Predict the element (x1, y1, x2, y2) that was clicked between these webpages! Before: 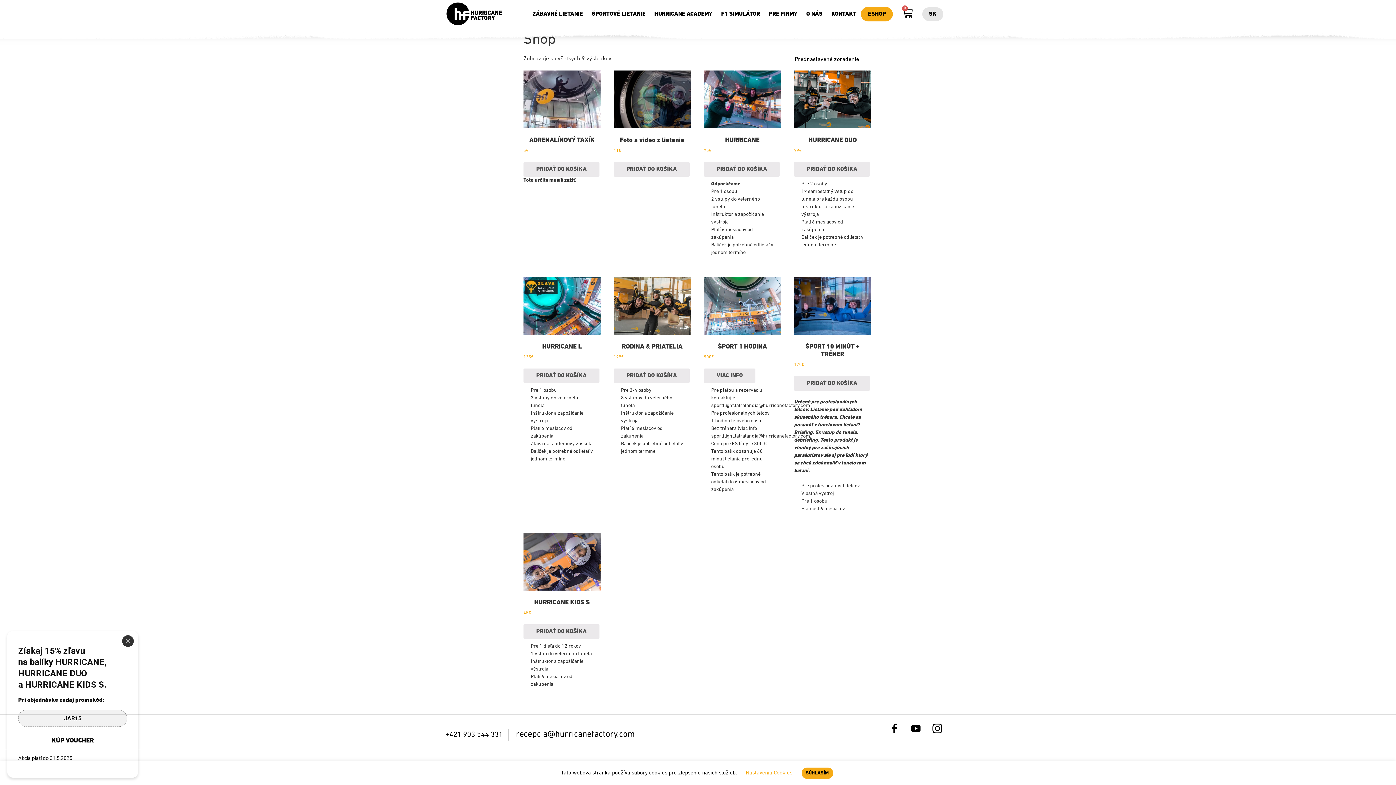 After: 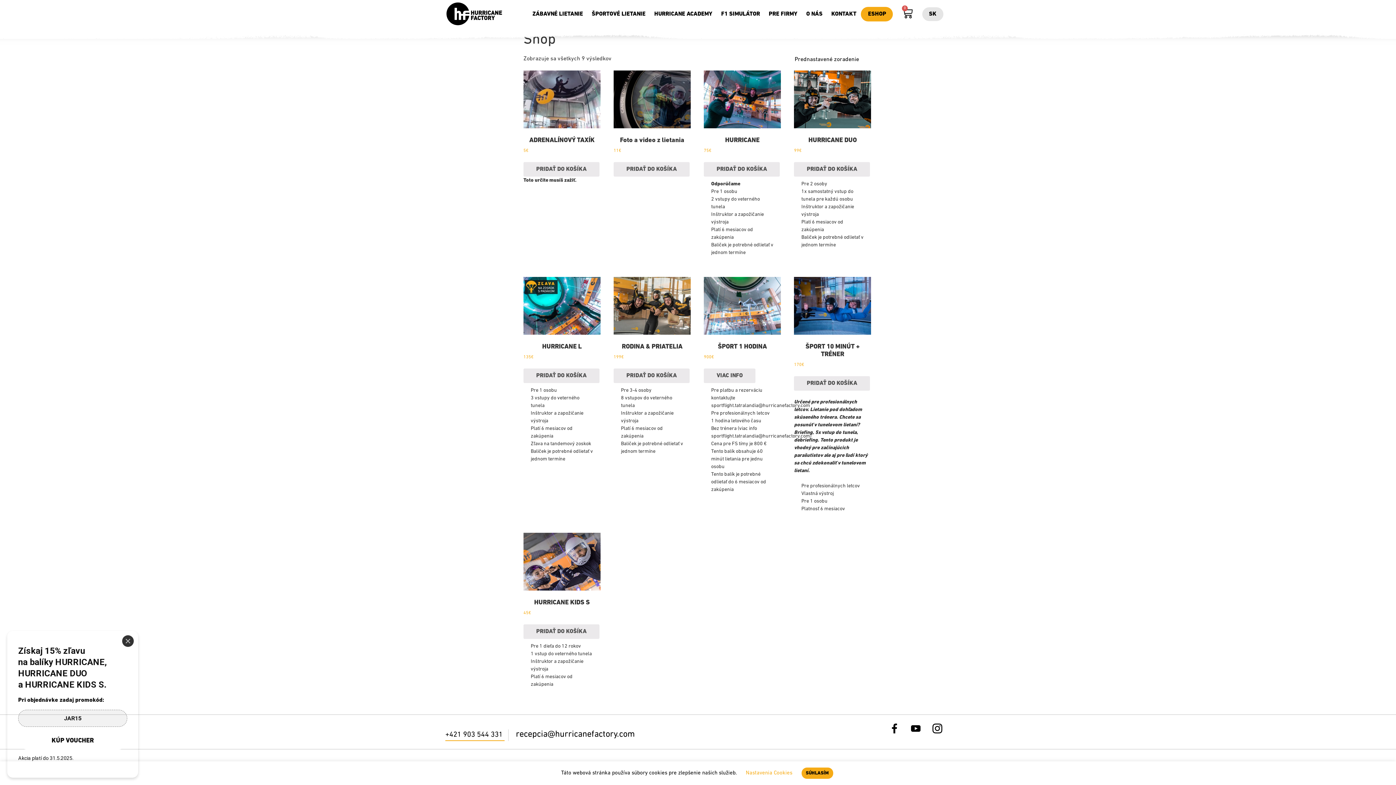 Action: bbox: (445, 729, 508, 741) label: +421 903 544 331 